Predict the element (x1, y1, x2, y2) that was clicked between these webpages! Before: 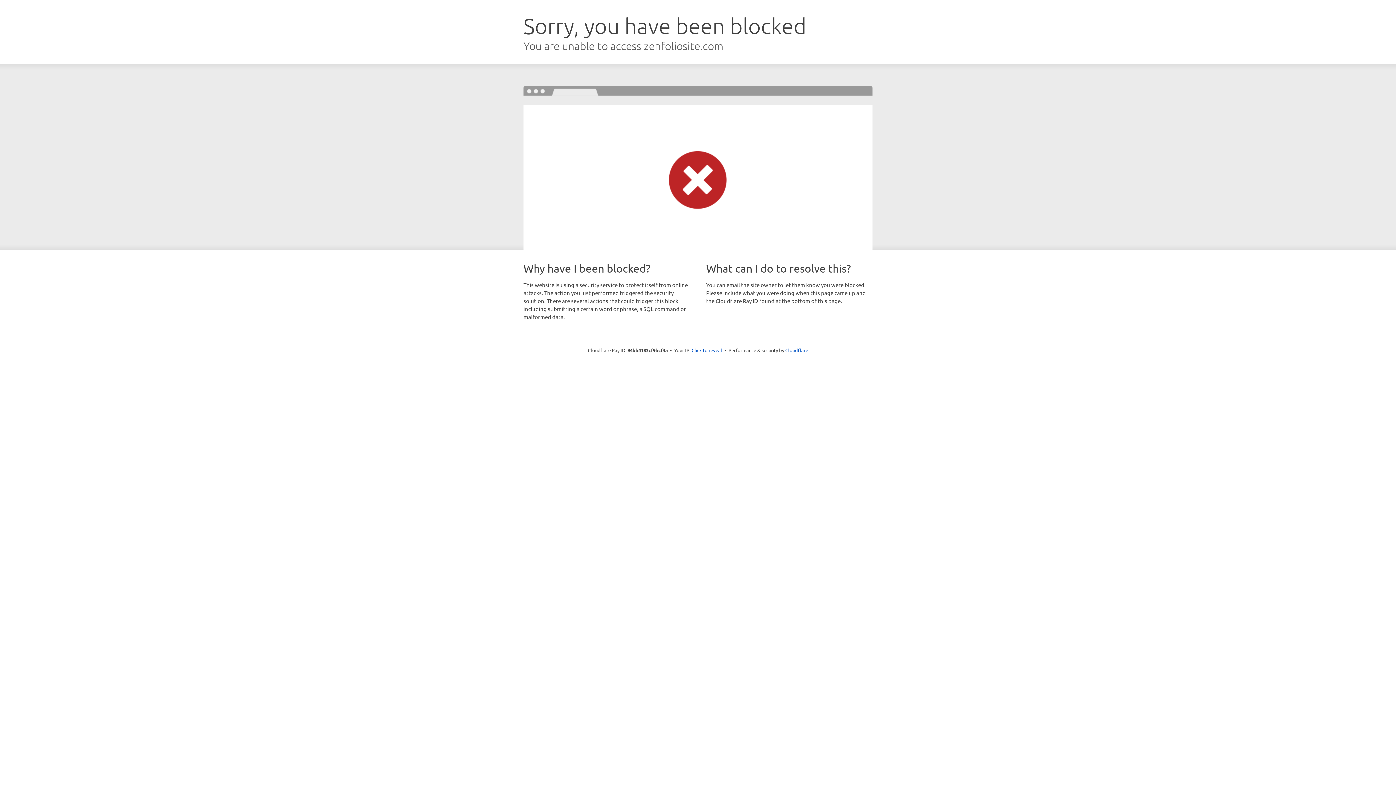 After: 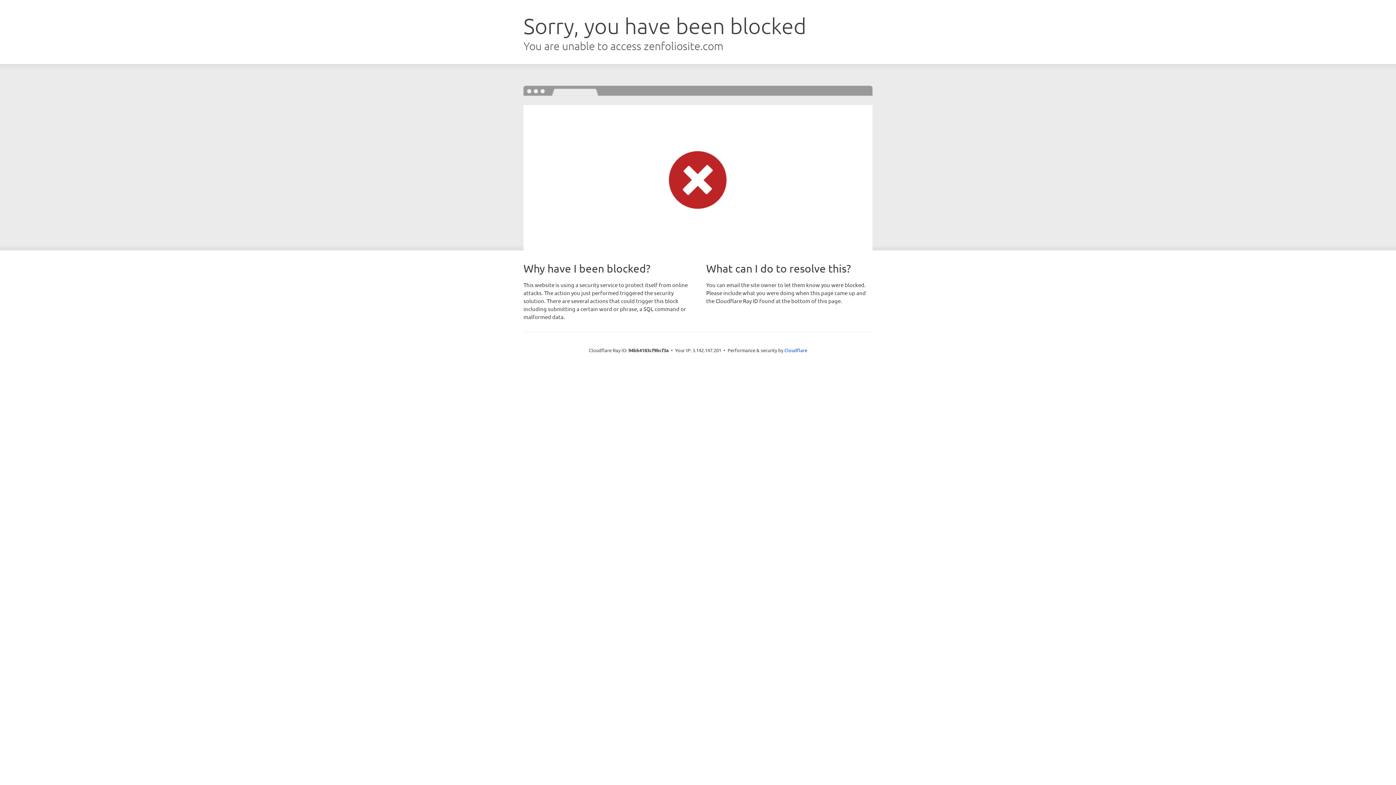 Action: label: Click to reveal bbox: (691, 346, 722, 353)